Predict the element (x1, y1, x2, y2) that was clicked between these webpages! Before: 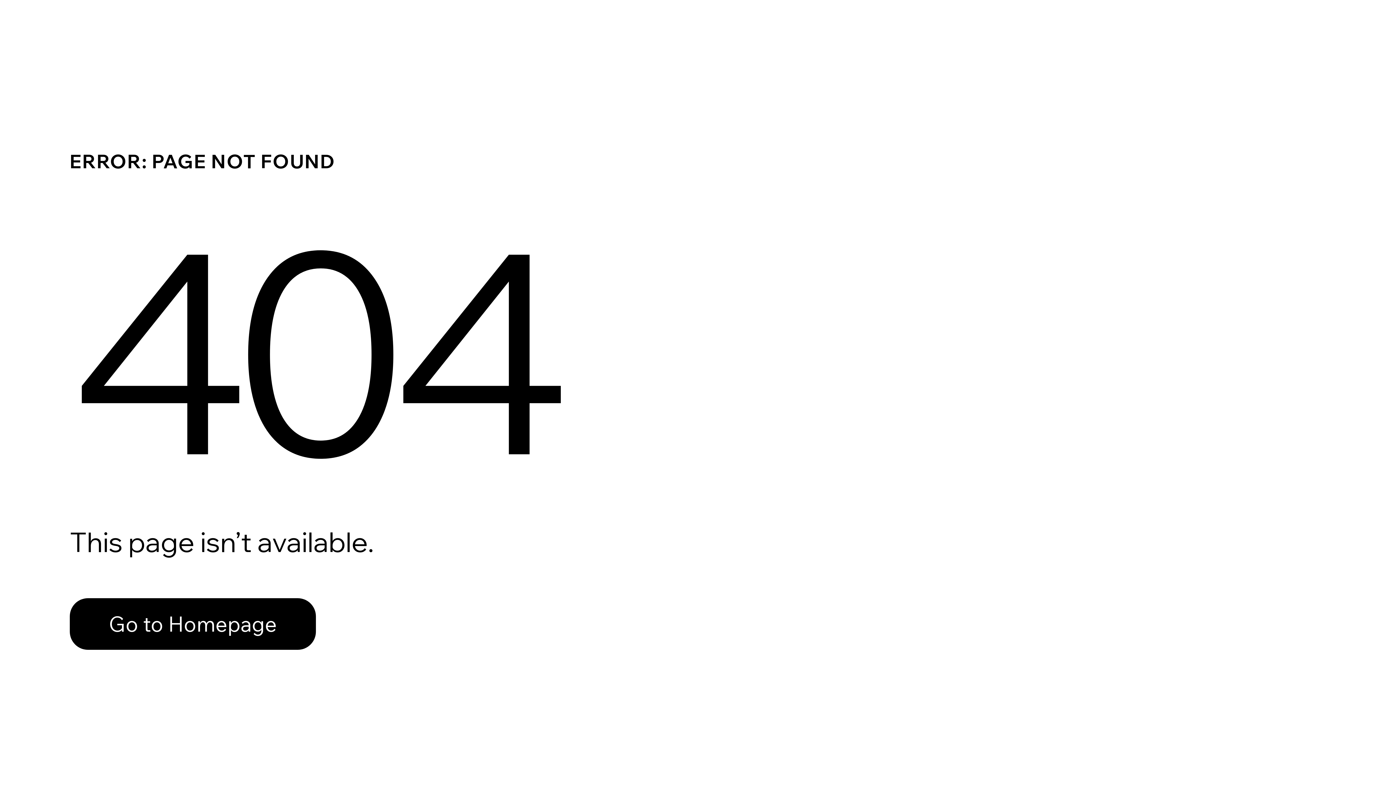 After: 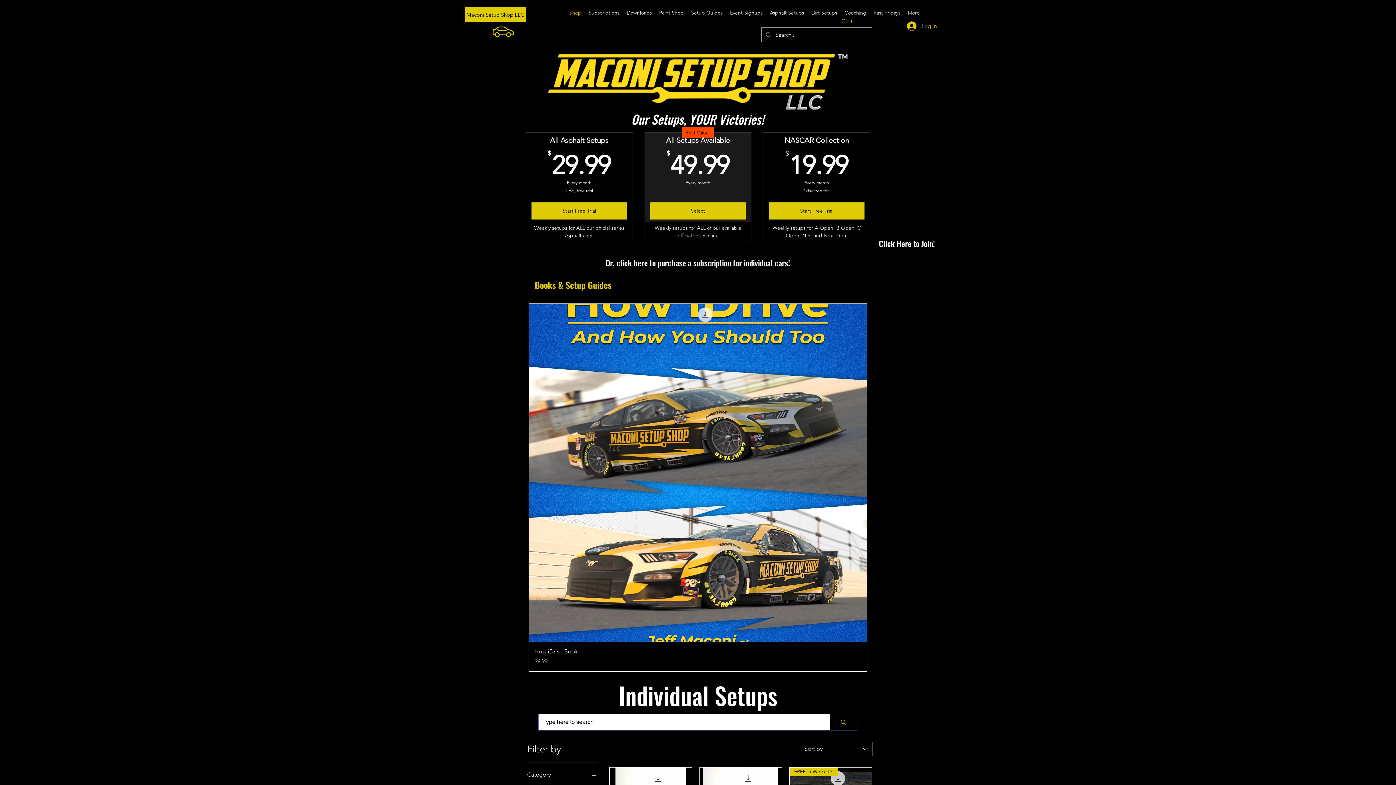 Action: bbox: (69, 582, 768, 659) label: Go to Homepage